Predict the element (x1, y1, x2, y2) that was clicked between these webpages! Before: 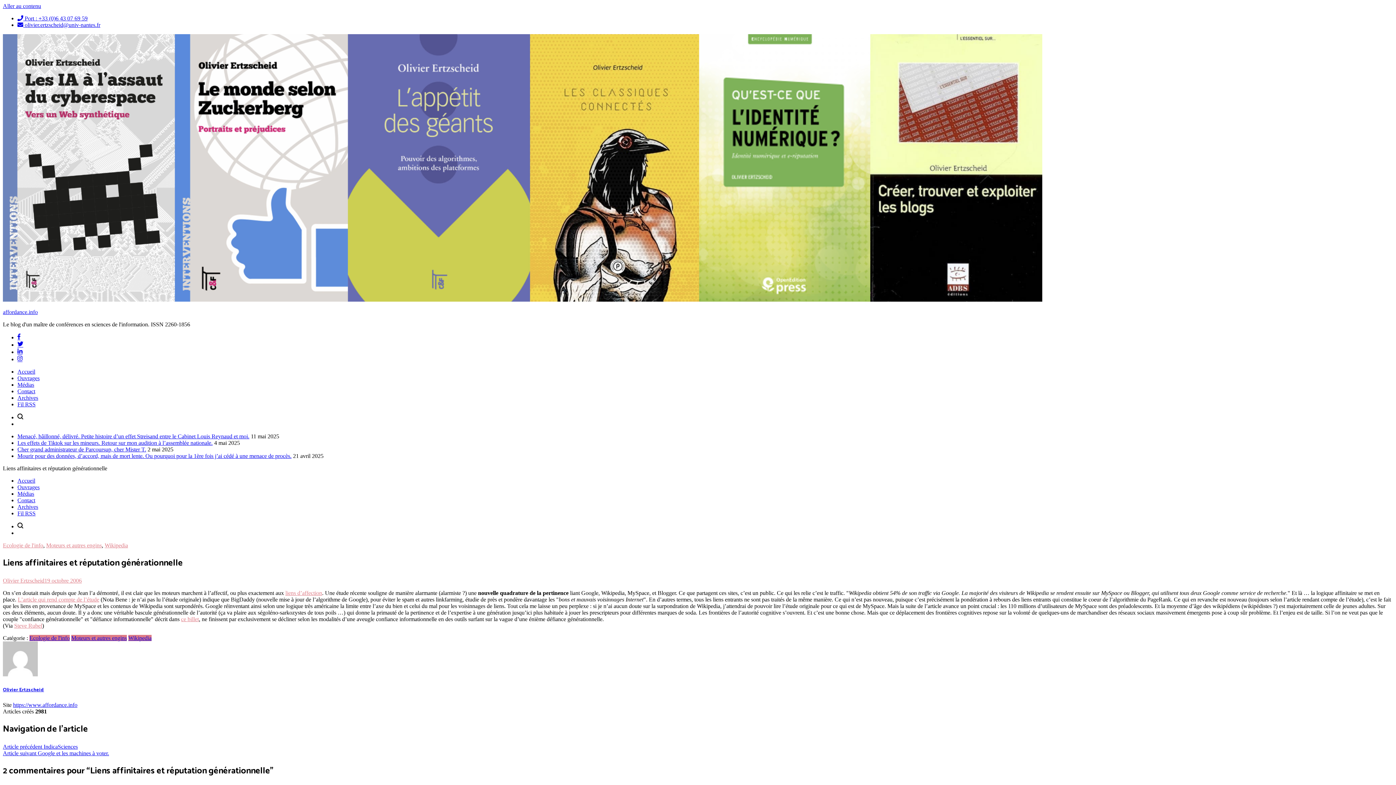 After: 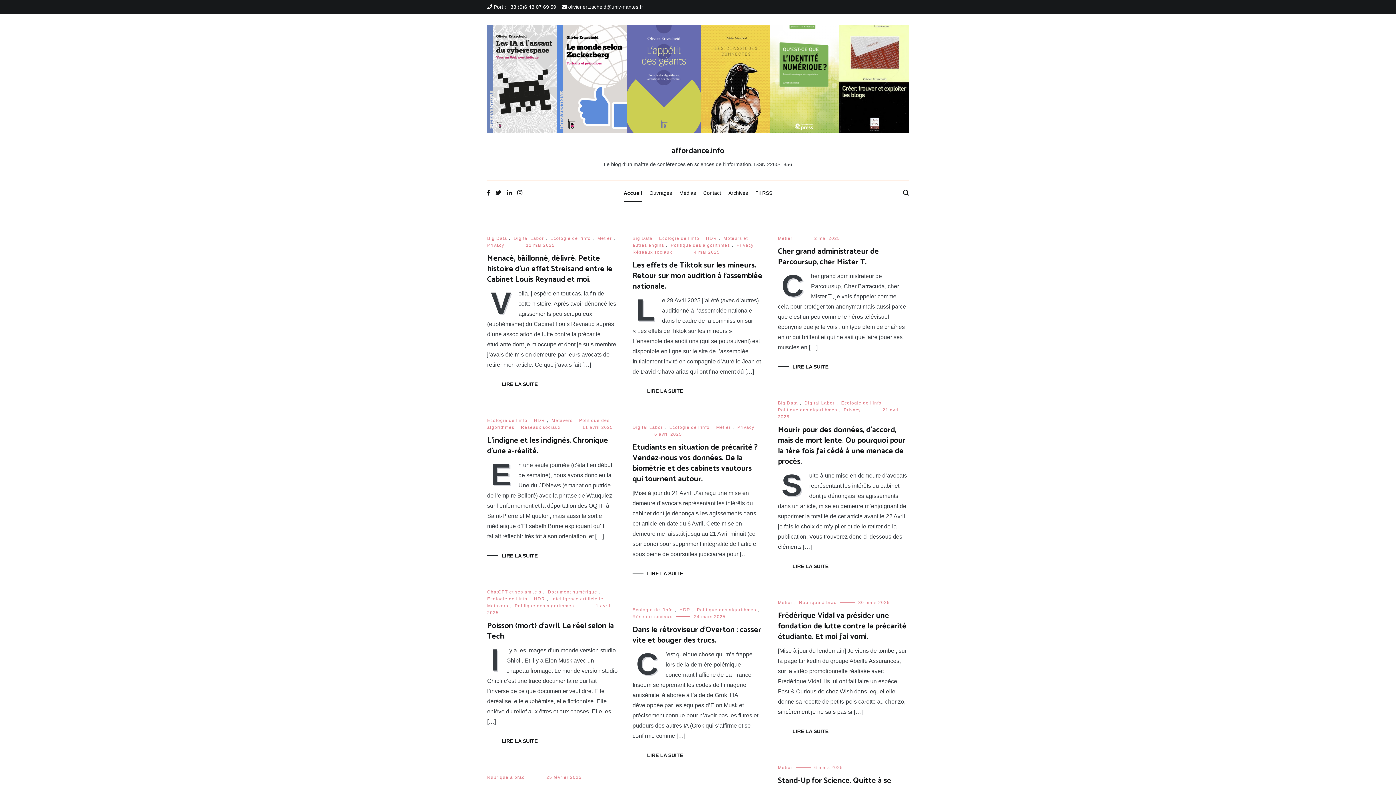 Action: bbox: (2, 296, 1042, 302)